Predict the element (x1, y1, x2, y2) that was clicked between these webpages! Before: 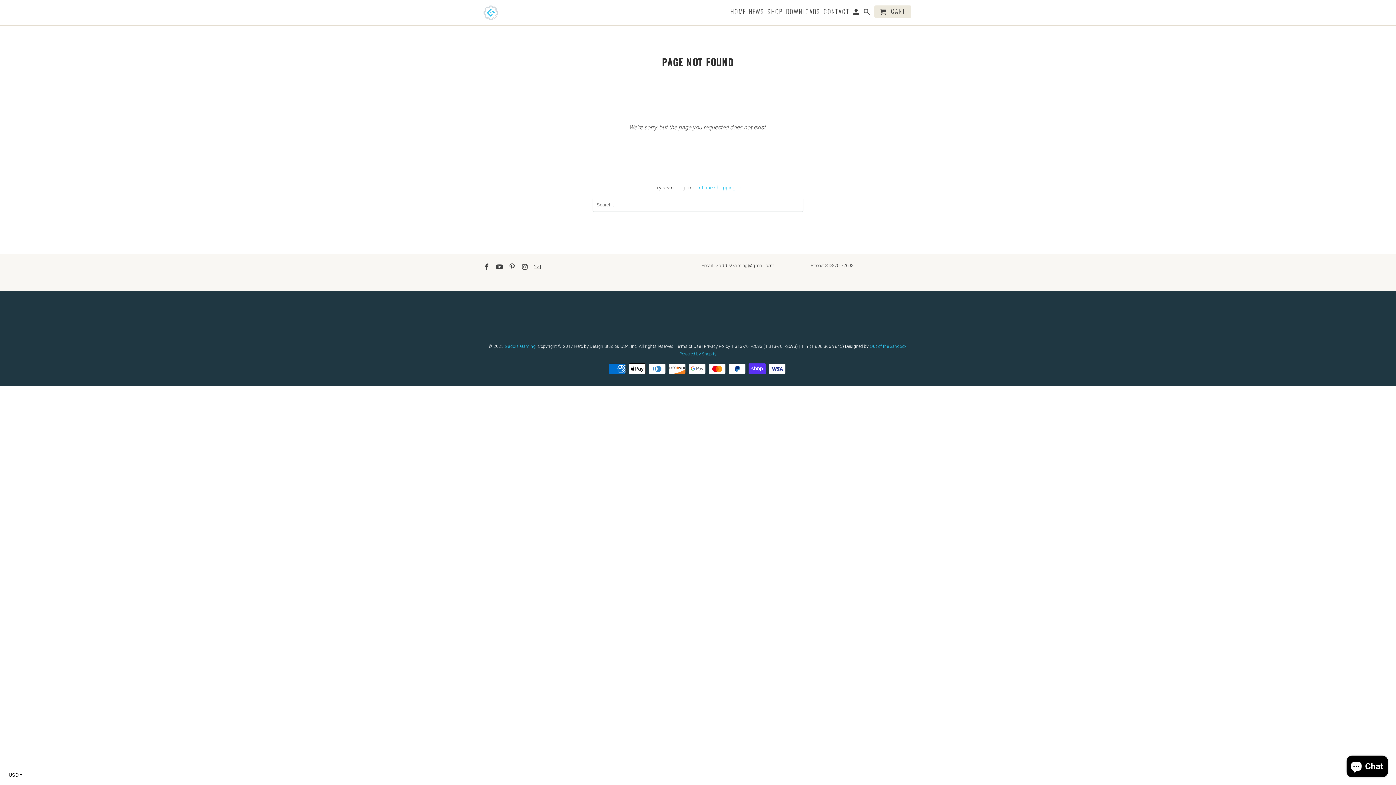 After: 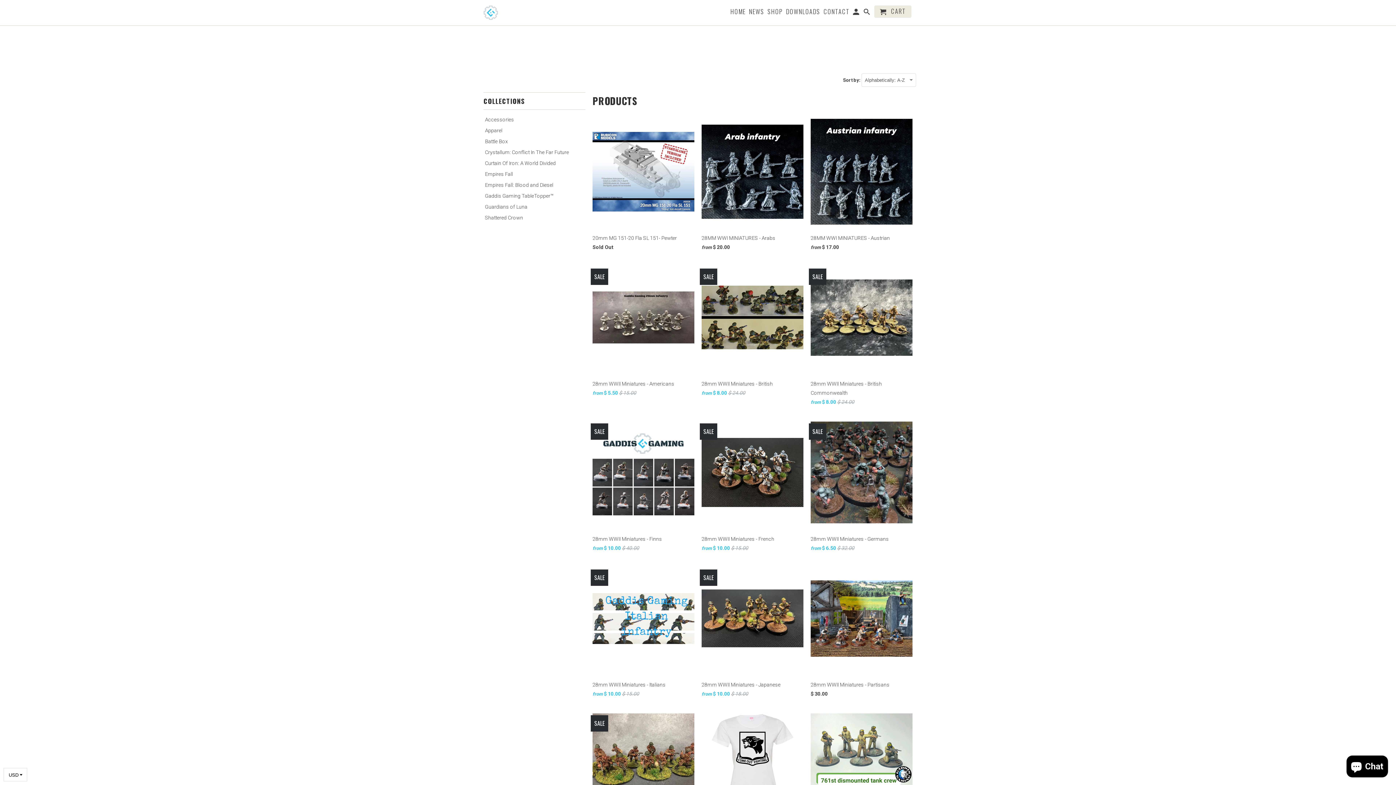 Action: bbox: (692, 184, 742, 190) label: continue shopping →